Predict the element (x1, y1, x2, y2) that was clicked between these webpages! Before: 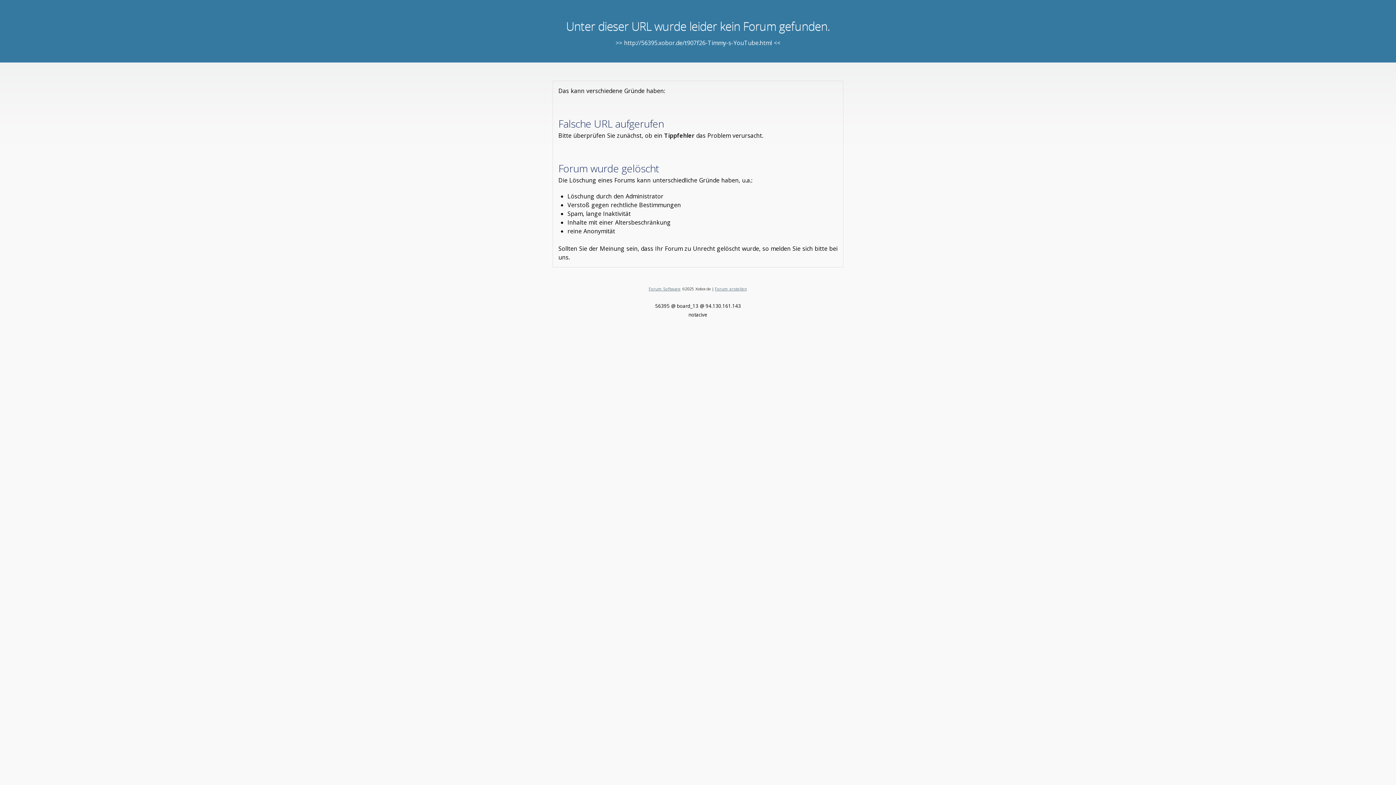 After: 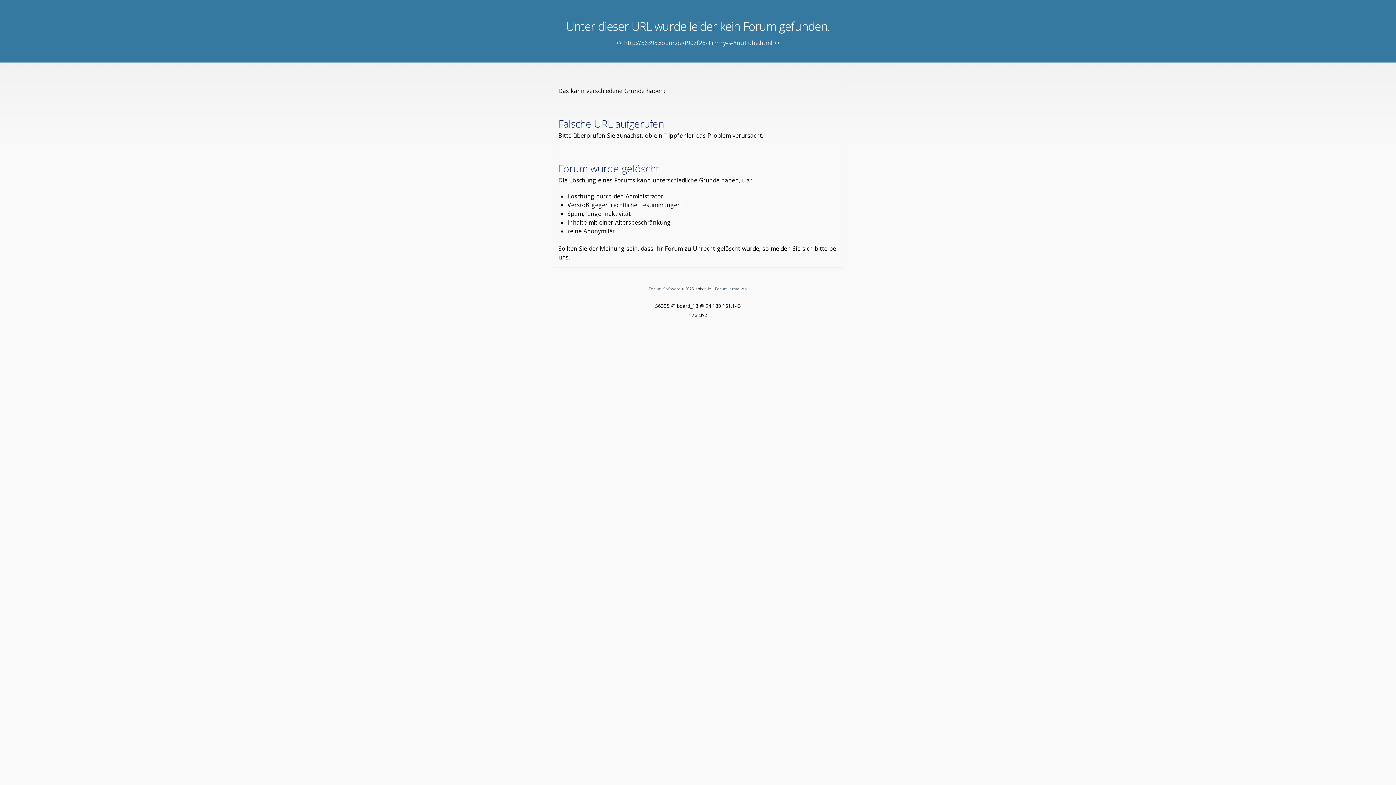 Action: label: Forum erstellen bbox: (715, 286, 747, 291)